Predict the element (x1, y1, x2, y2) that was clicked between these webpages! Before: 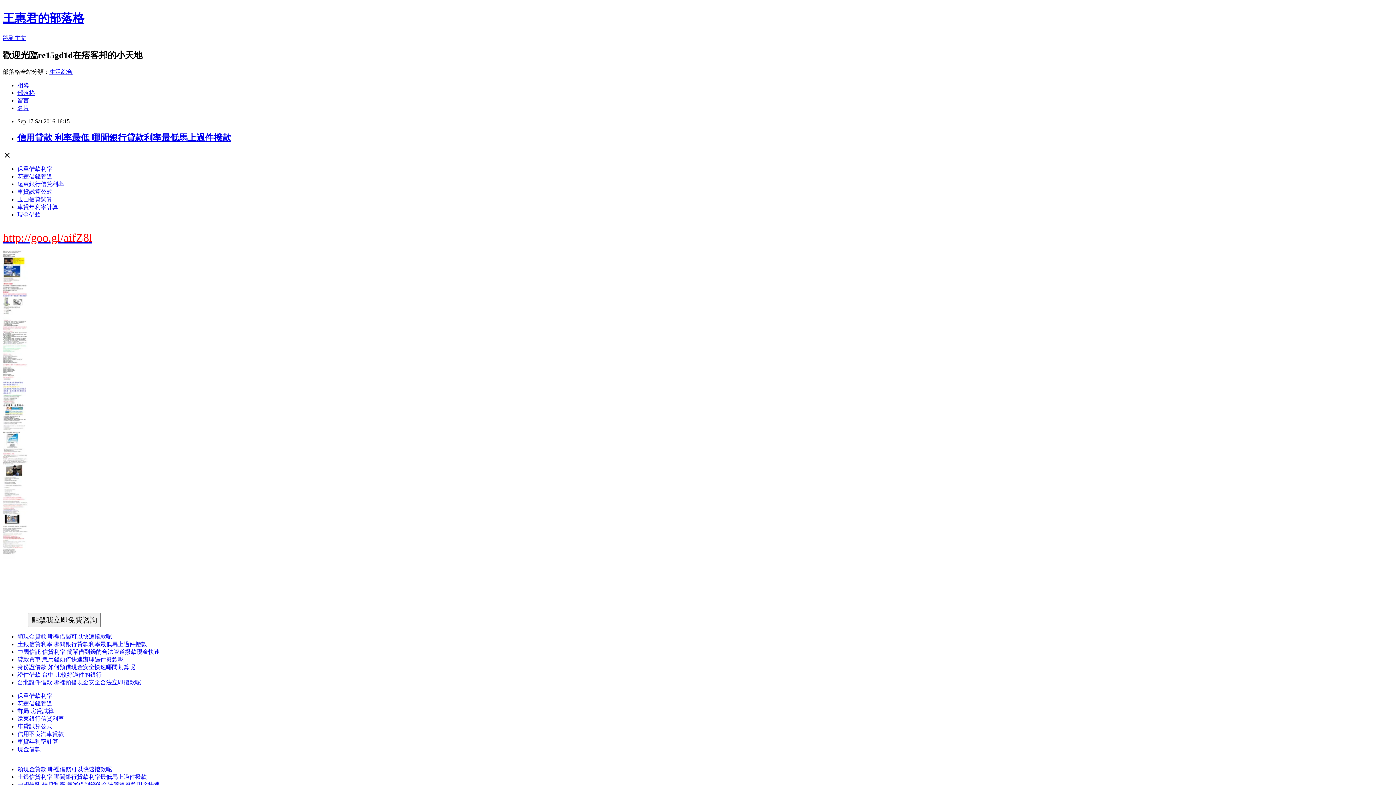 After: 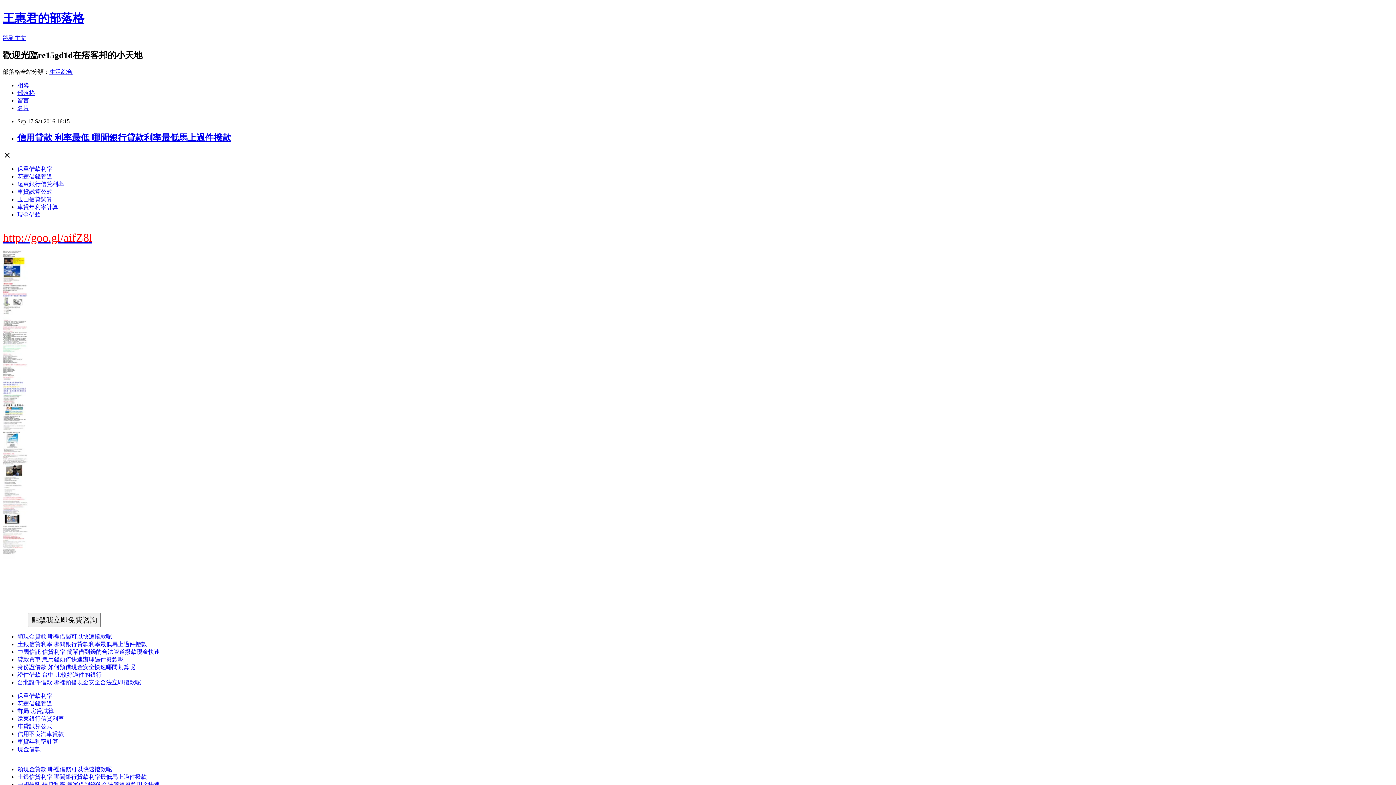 Action: label: 證件借款 台中 比較好過件的銀行 bbox: (17, 672, 101, 678)